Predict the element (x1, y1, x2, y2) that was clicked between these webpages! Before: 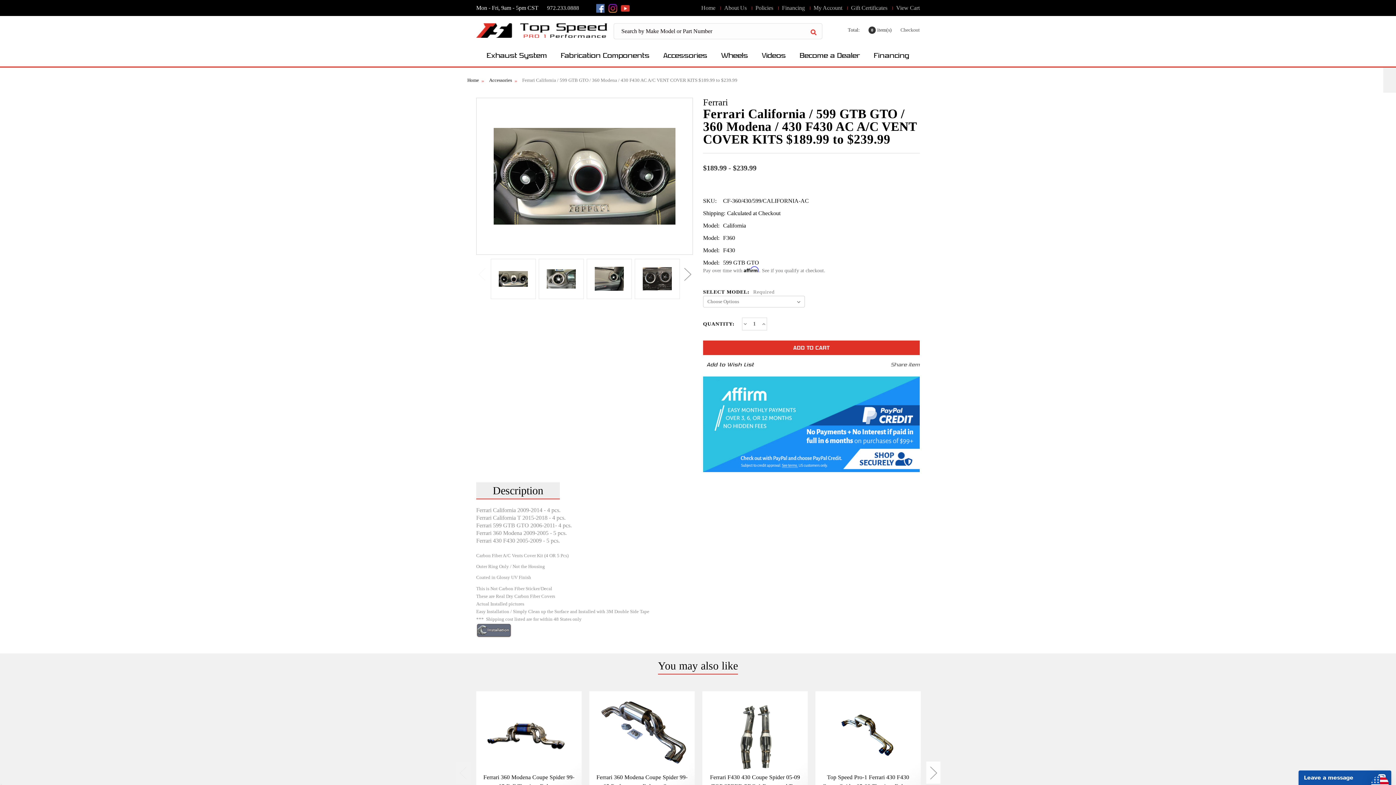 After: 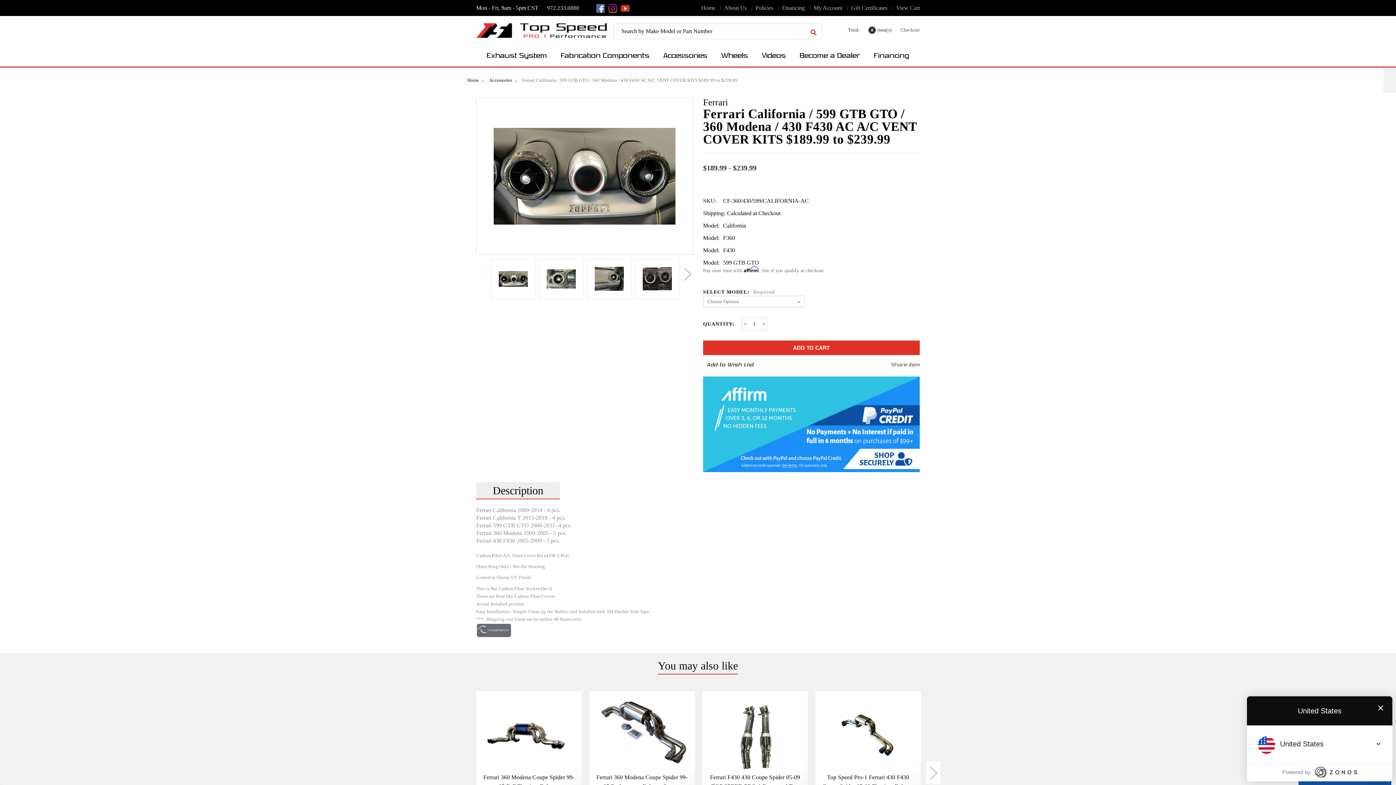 Action: bbox: (1371, 776, 1389, 793)